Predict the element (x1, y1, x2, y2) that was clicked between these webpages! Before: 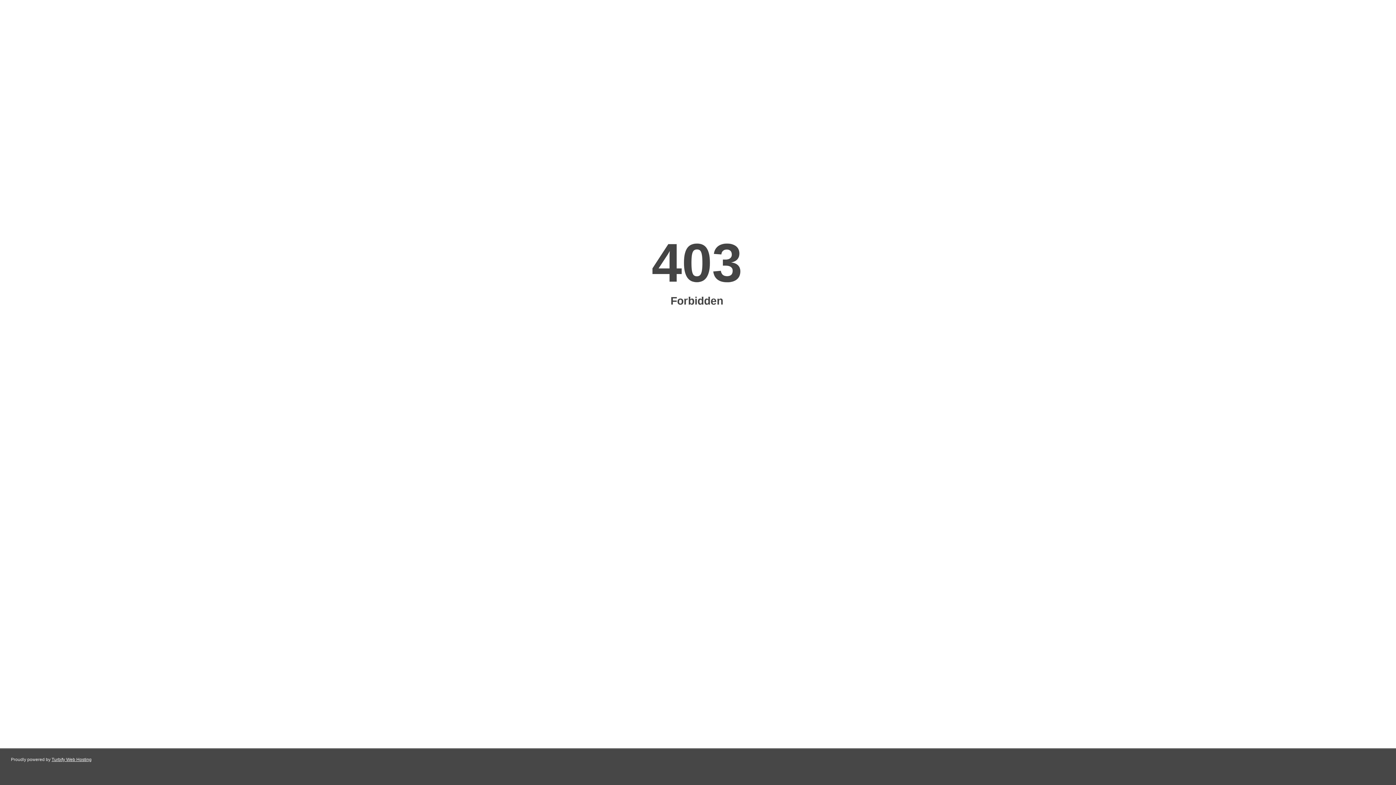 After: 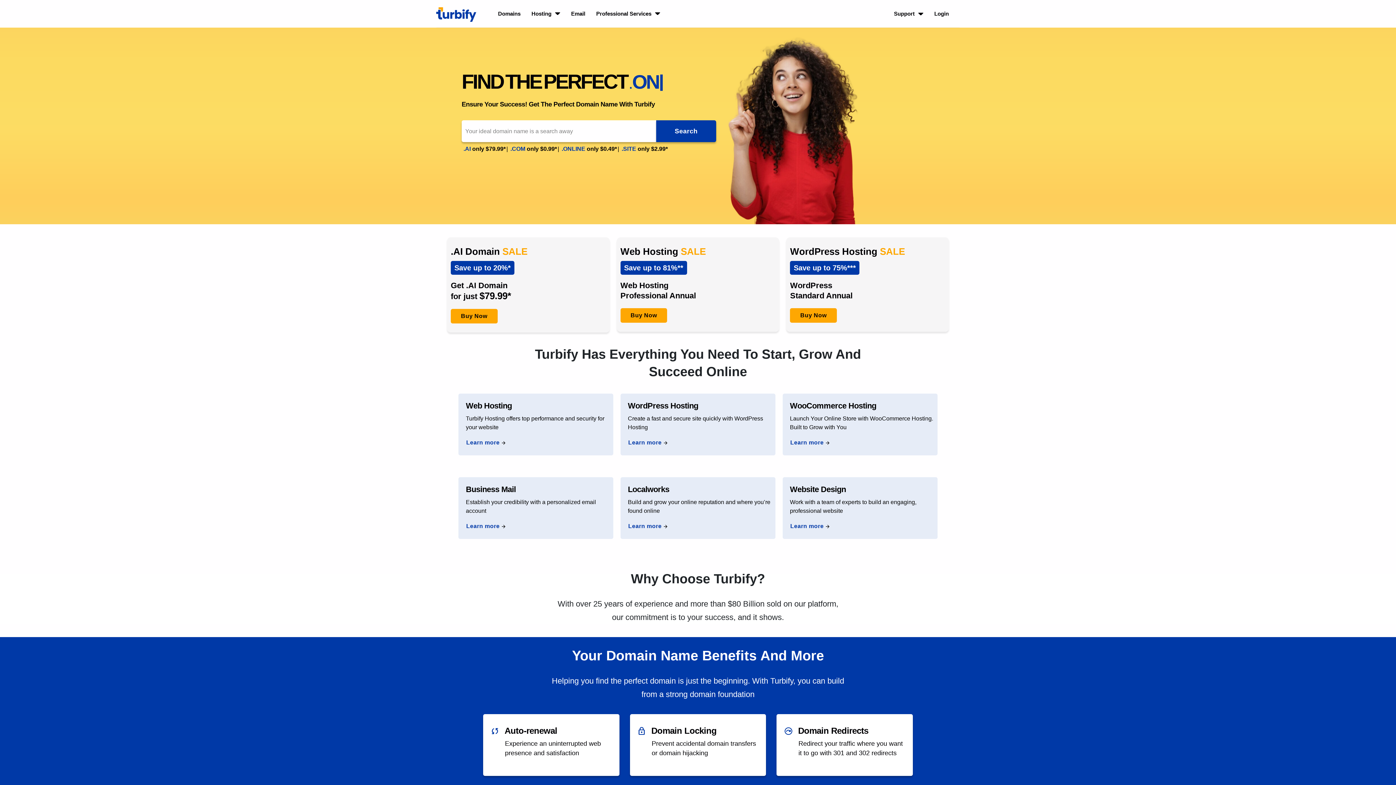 Action: label: Turbify Web Hosting bbox: (51, 757, 91, 762)